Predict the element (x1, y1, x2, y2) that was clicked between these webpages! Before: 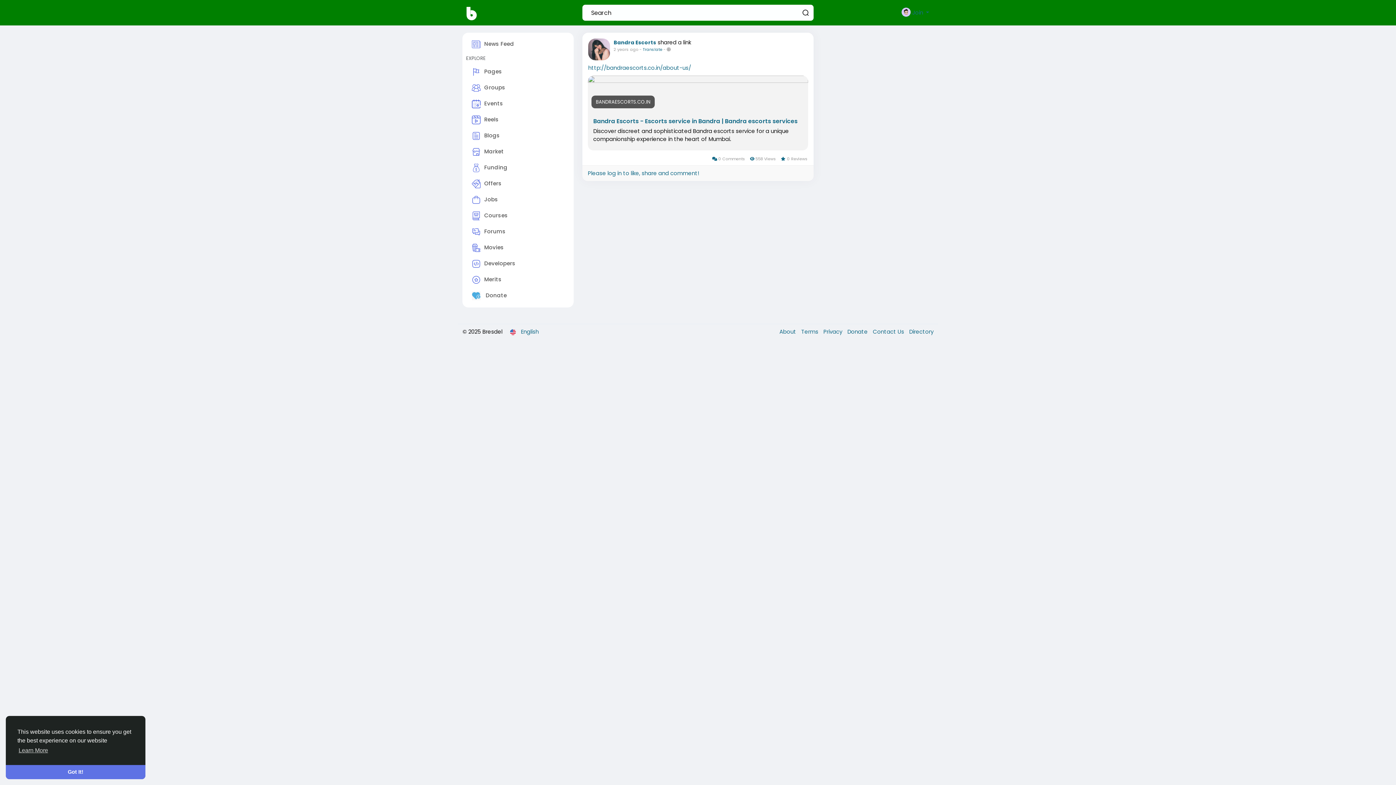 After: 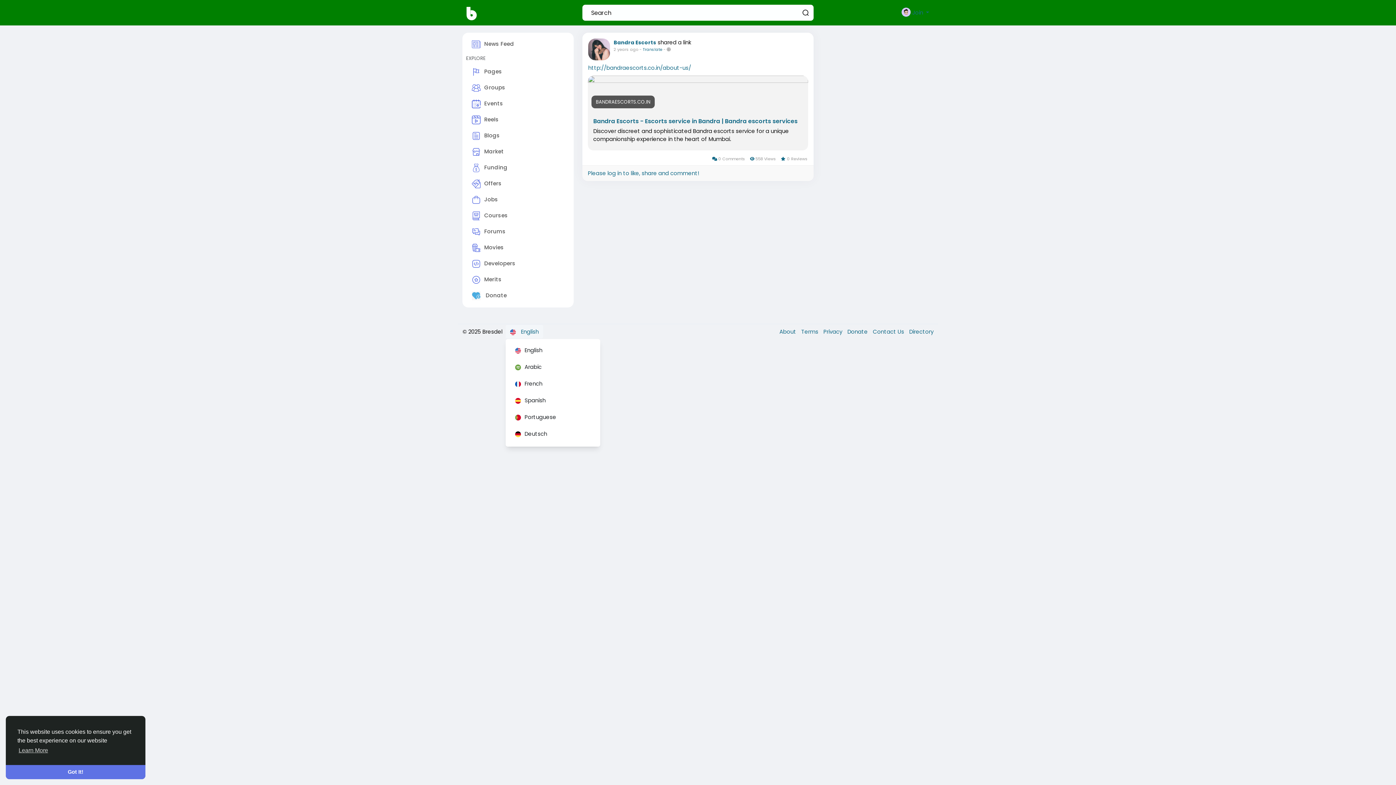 Action: bbox: (505, 325, 543, 338) label:  English